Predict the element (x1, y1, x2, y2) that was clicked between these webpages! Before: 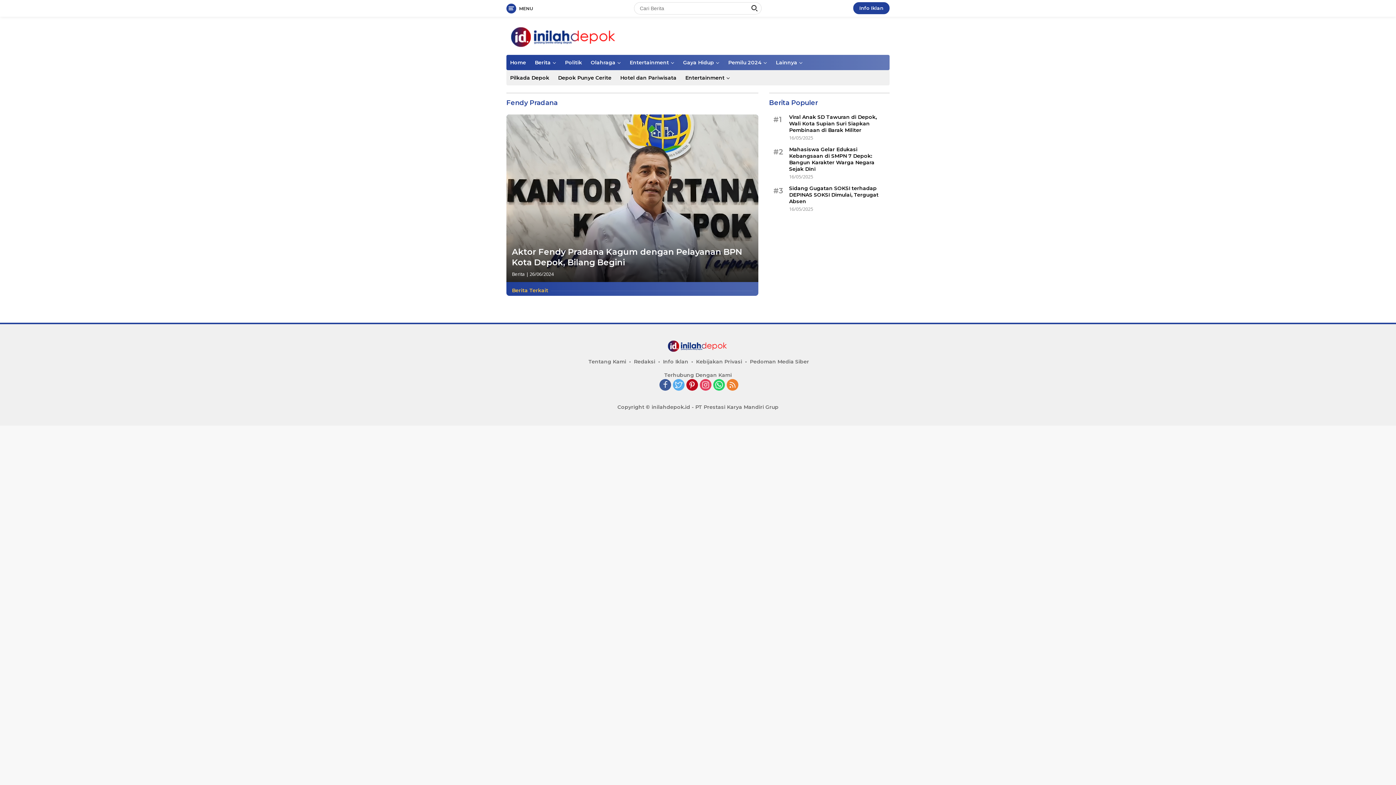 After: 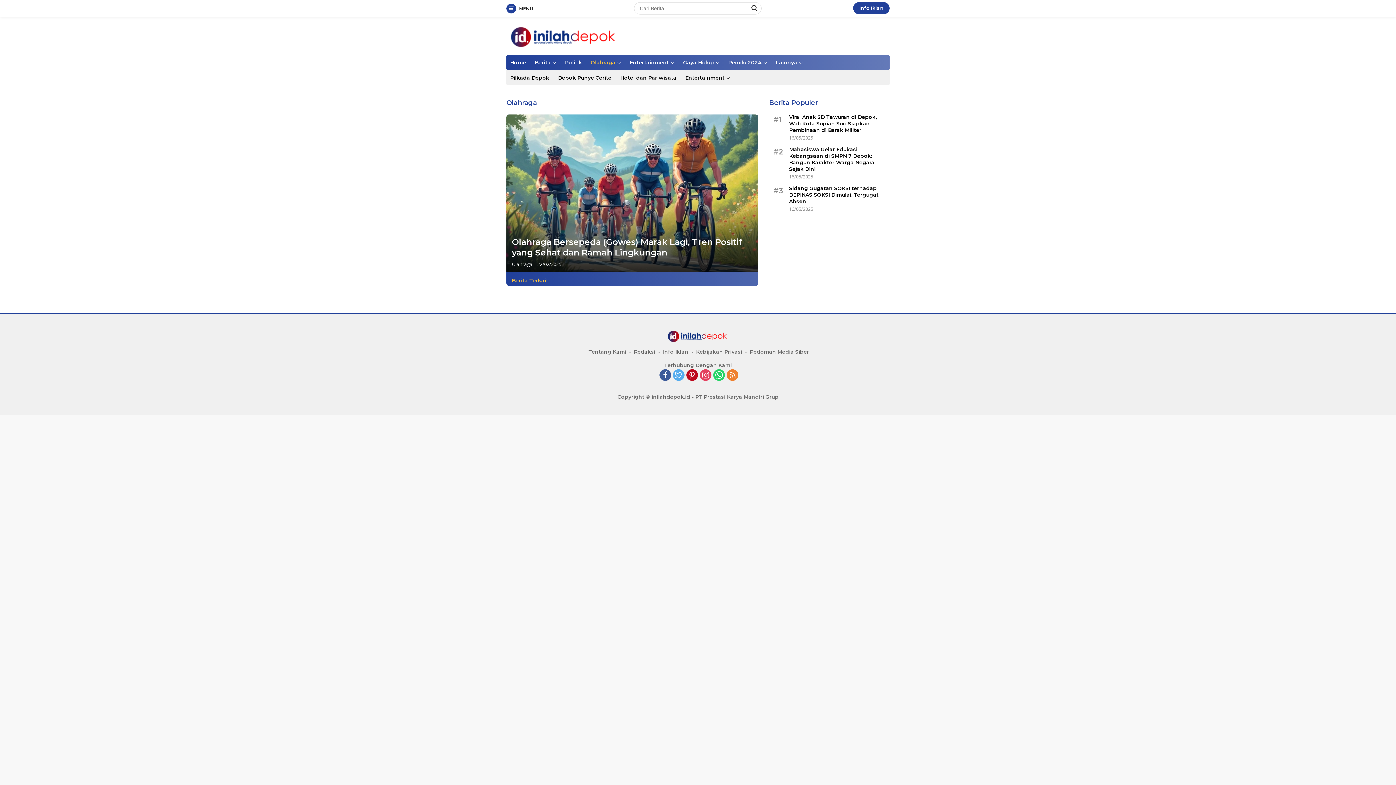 Action: bbox: (587, 54, 624, 70) label: Olahraga